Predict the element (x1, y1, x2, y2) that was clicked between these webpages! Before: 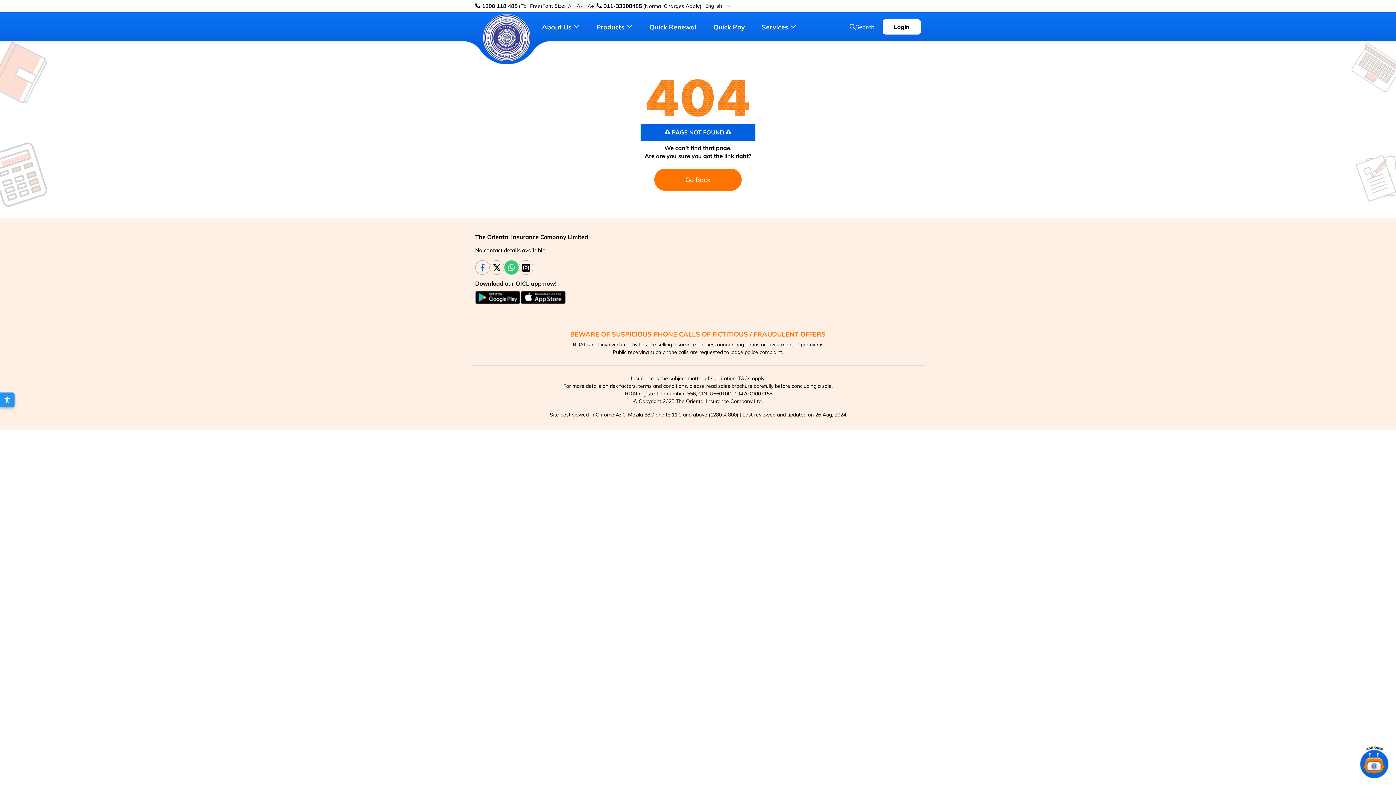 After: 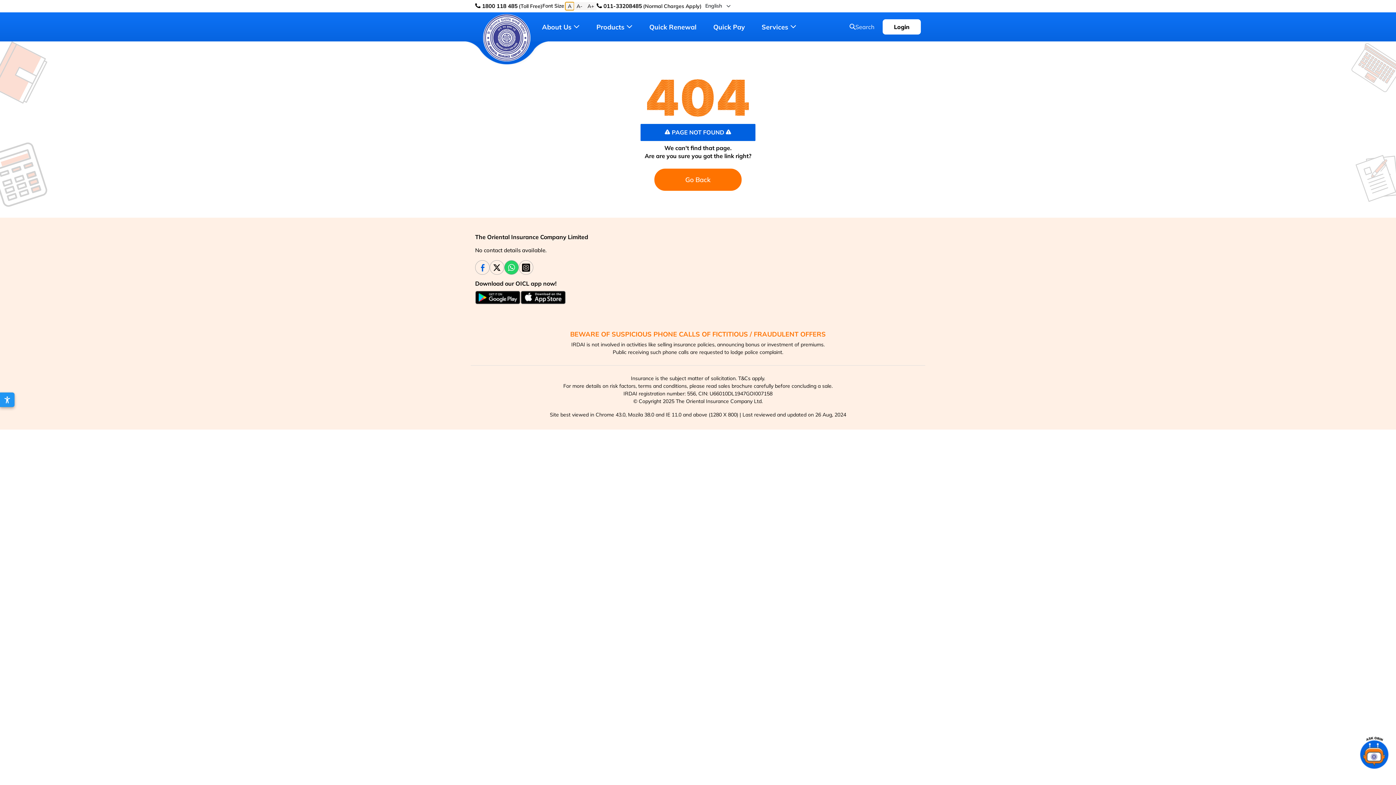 Action: label: A bbox: (565, 2, 574, 10)